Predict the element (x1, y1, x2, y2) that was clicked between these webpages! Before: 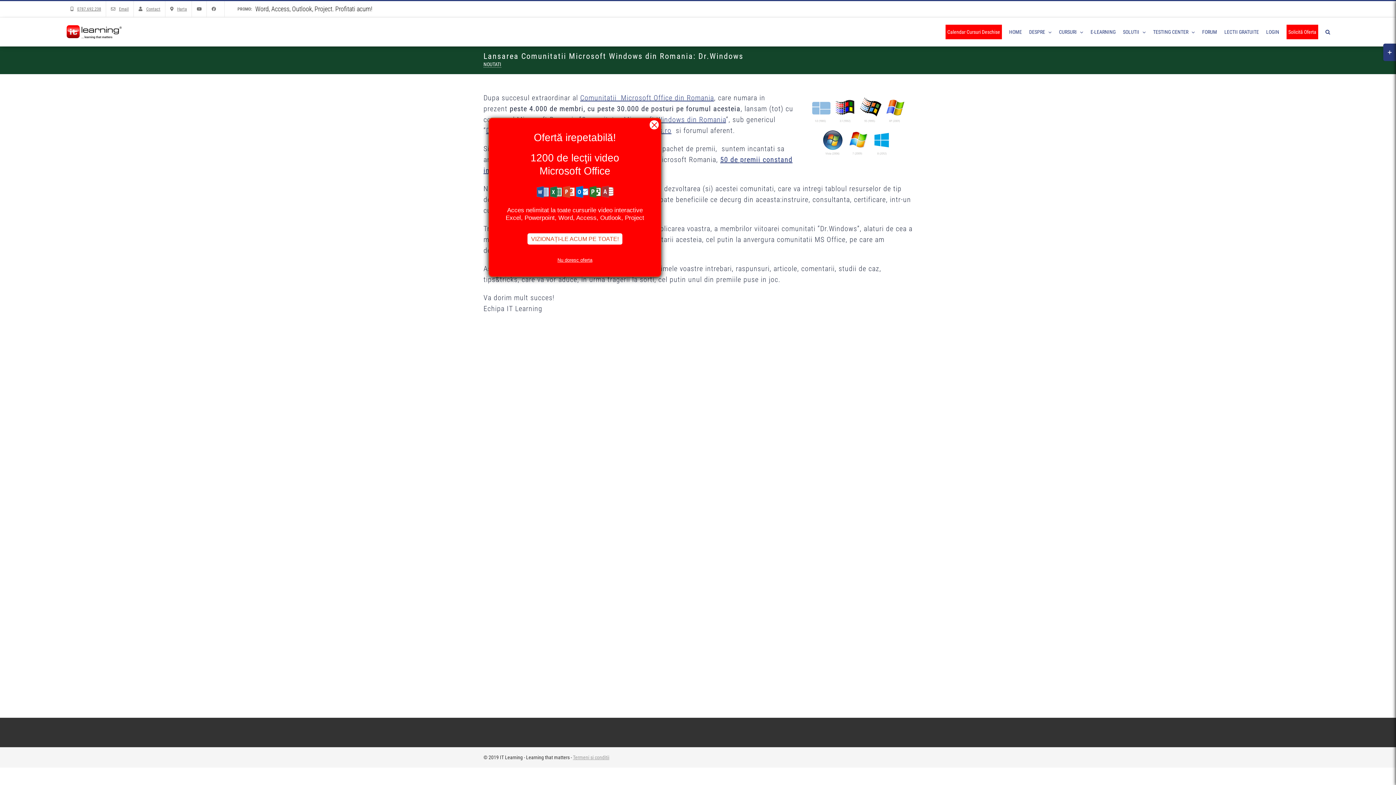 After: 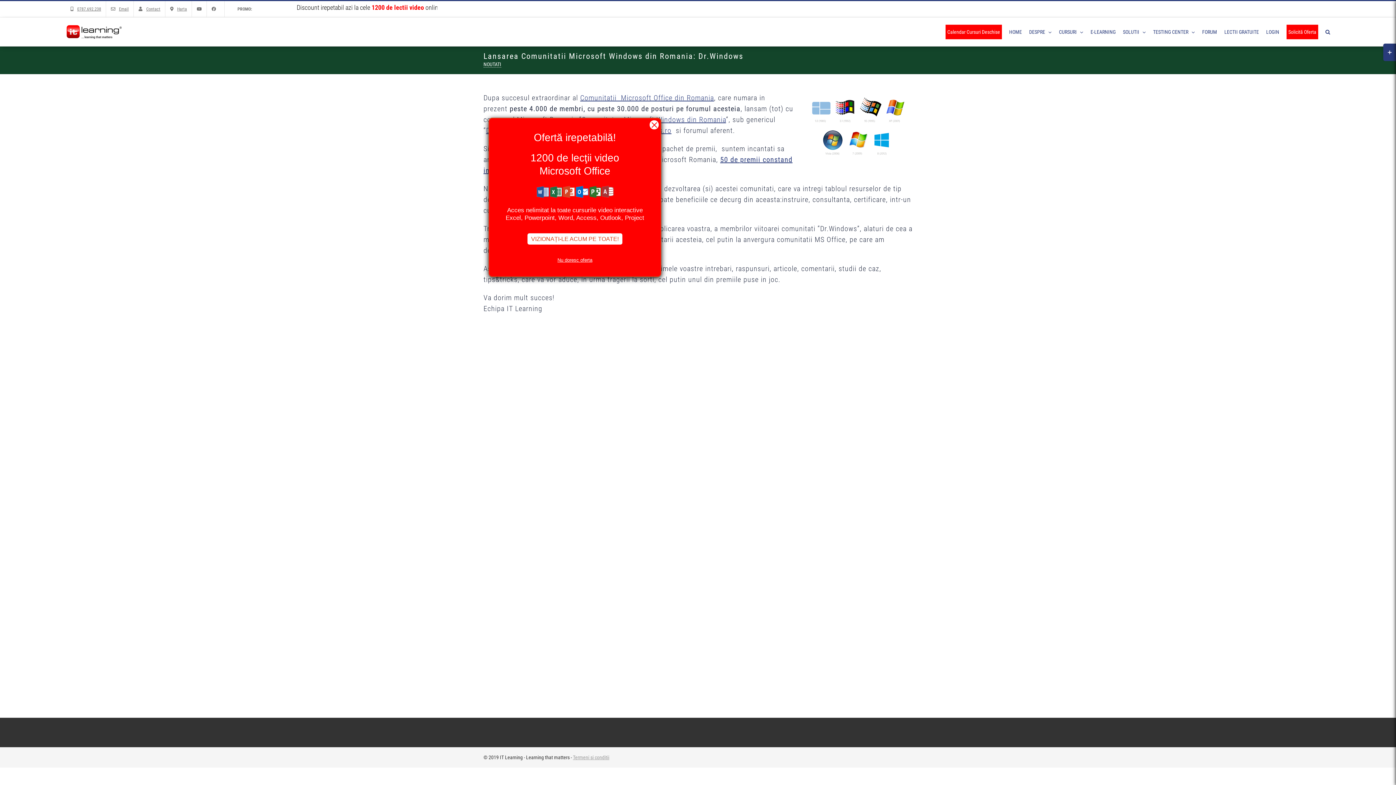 Action: bbox: (255, 10, 437, 18) label: Discount irepetabil azi la cele 1200 de lectii video online. Acces nelimitat la toate cursurile Excel, Powerpoint, Word, Access, Outlook, Project. Profitati acum!